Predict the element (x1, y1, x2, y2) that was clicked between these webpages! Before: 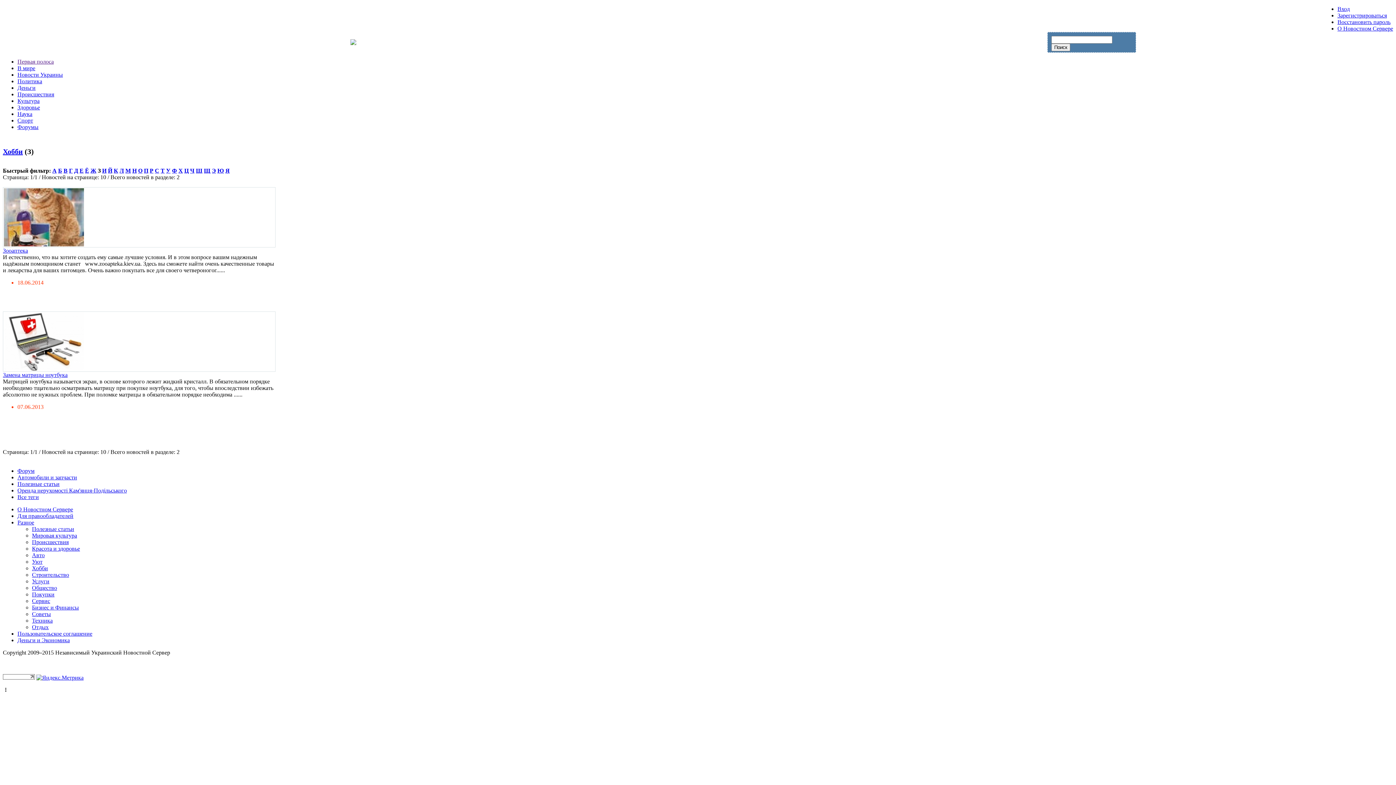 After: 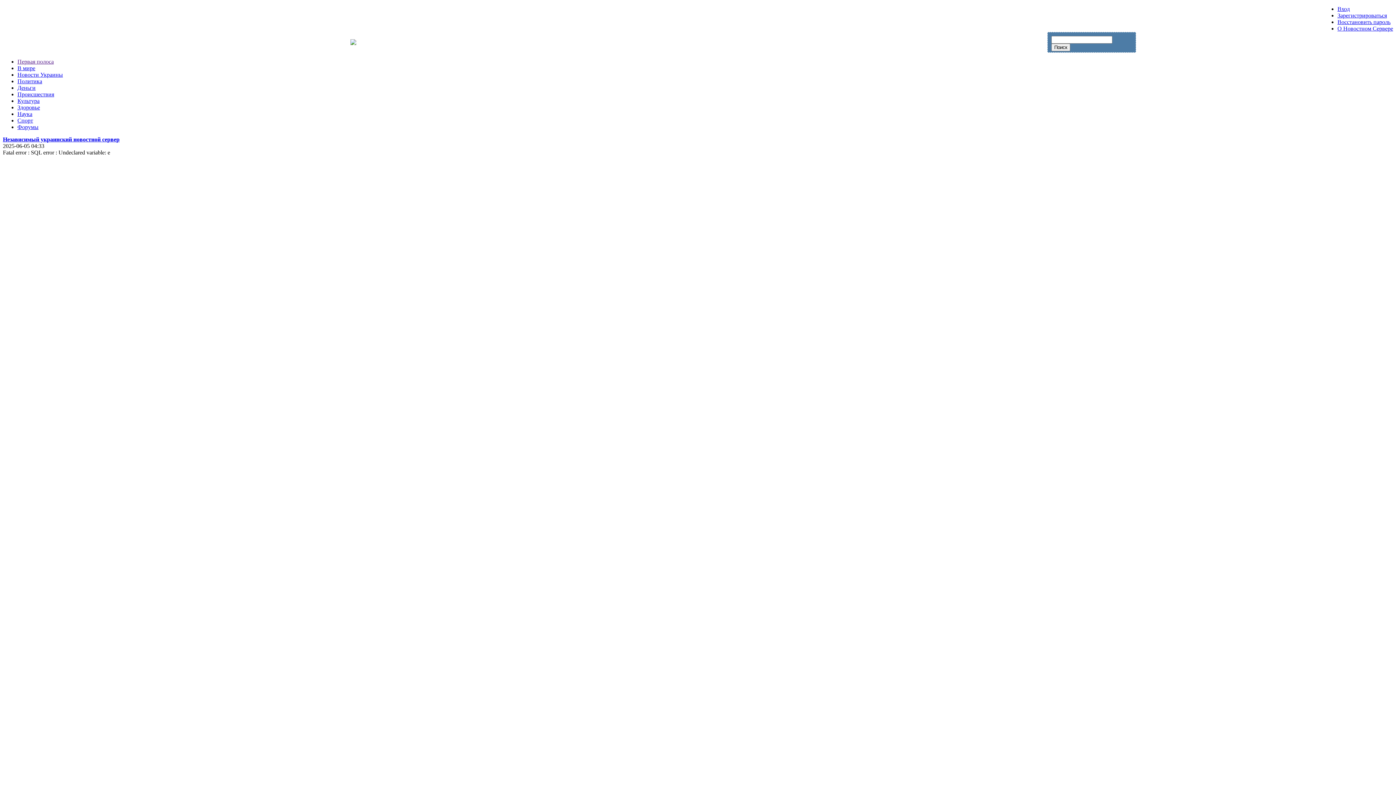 Action: bbox: (17, 58, 53, 64) label: Первая полоса